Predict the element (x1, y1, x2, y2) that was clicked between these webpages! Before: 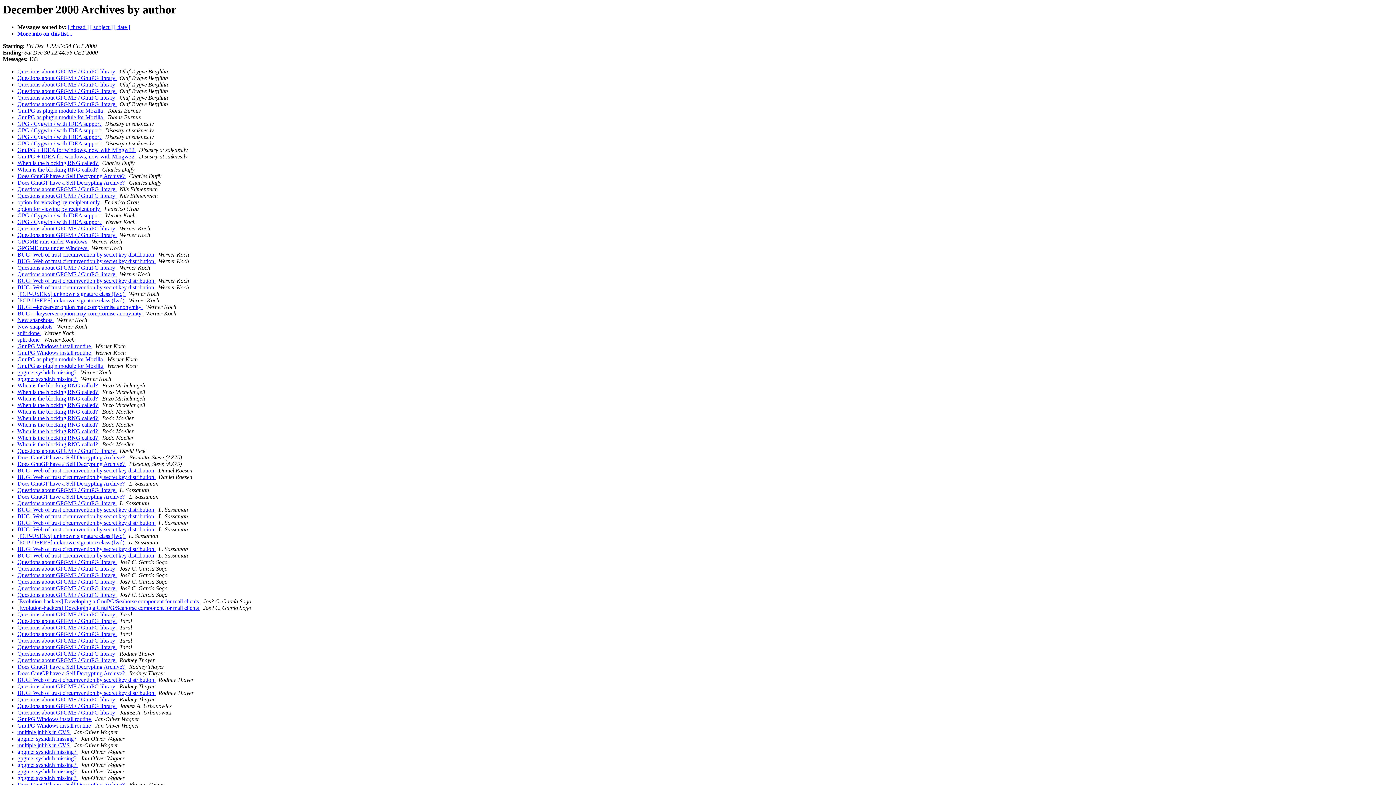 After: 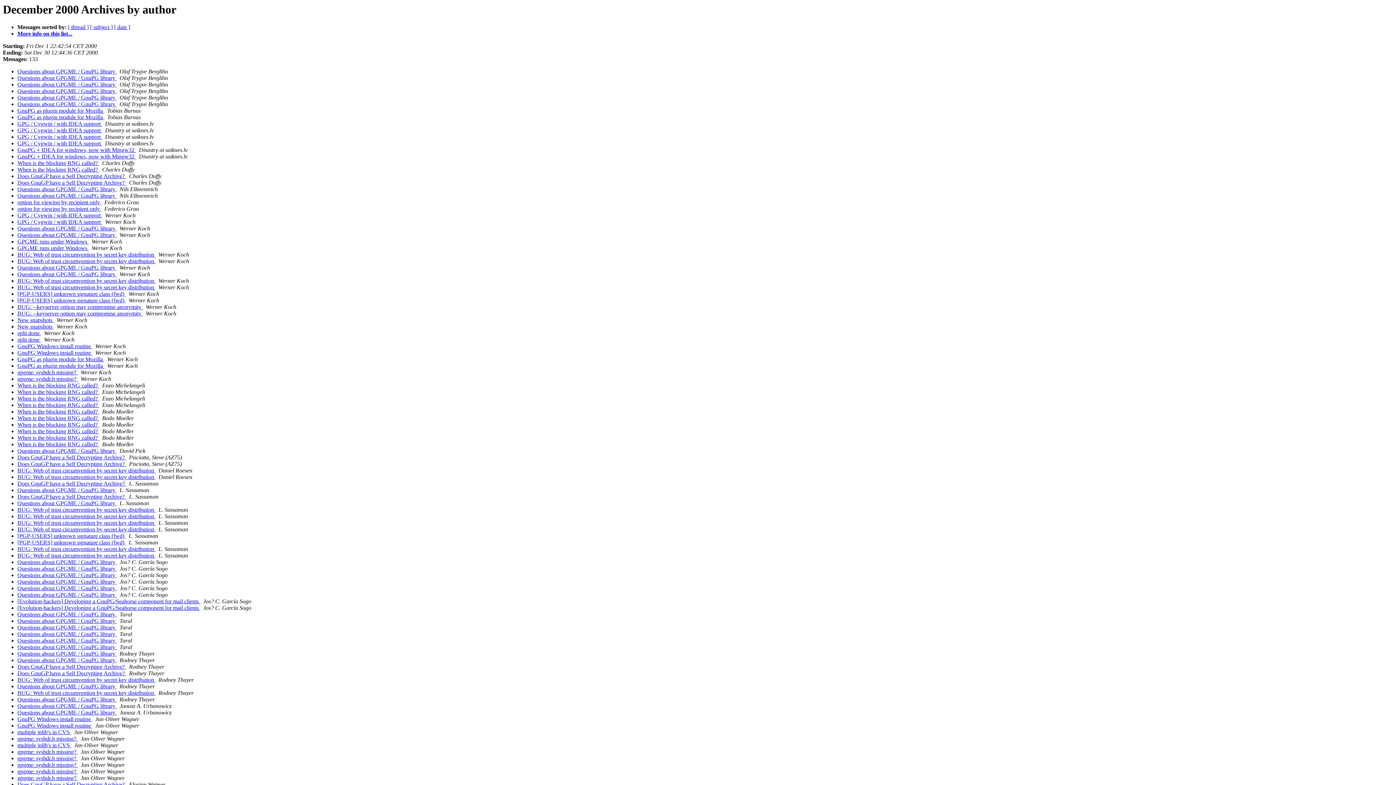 Action: bbox: (126, 670, 127, 676) label:  